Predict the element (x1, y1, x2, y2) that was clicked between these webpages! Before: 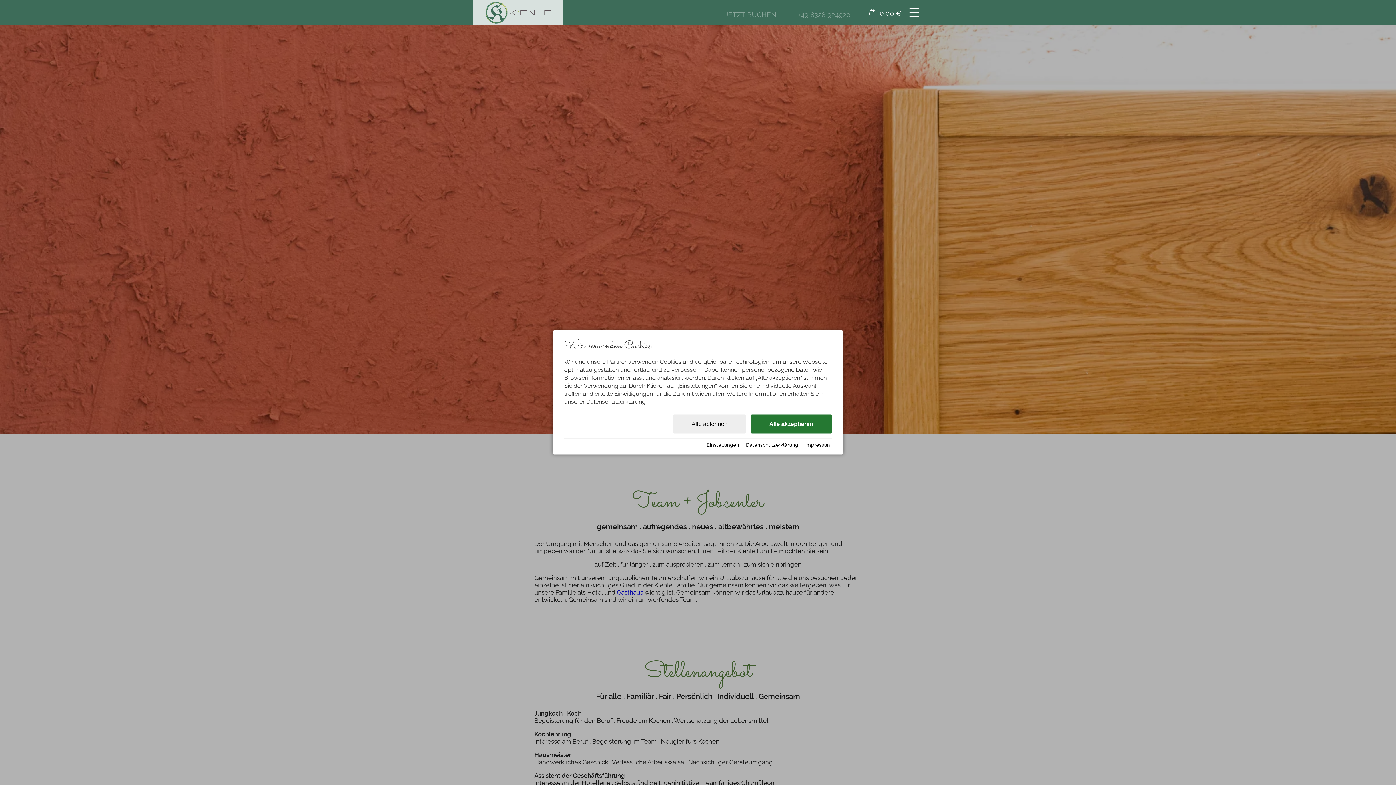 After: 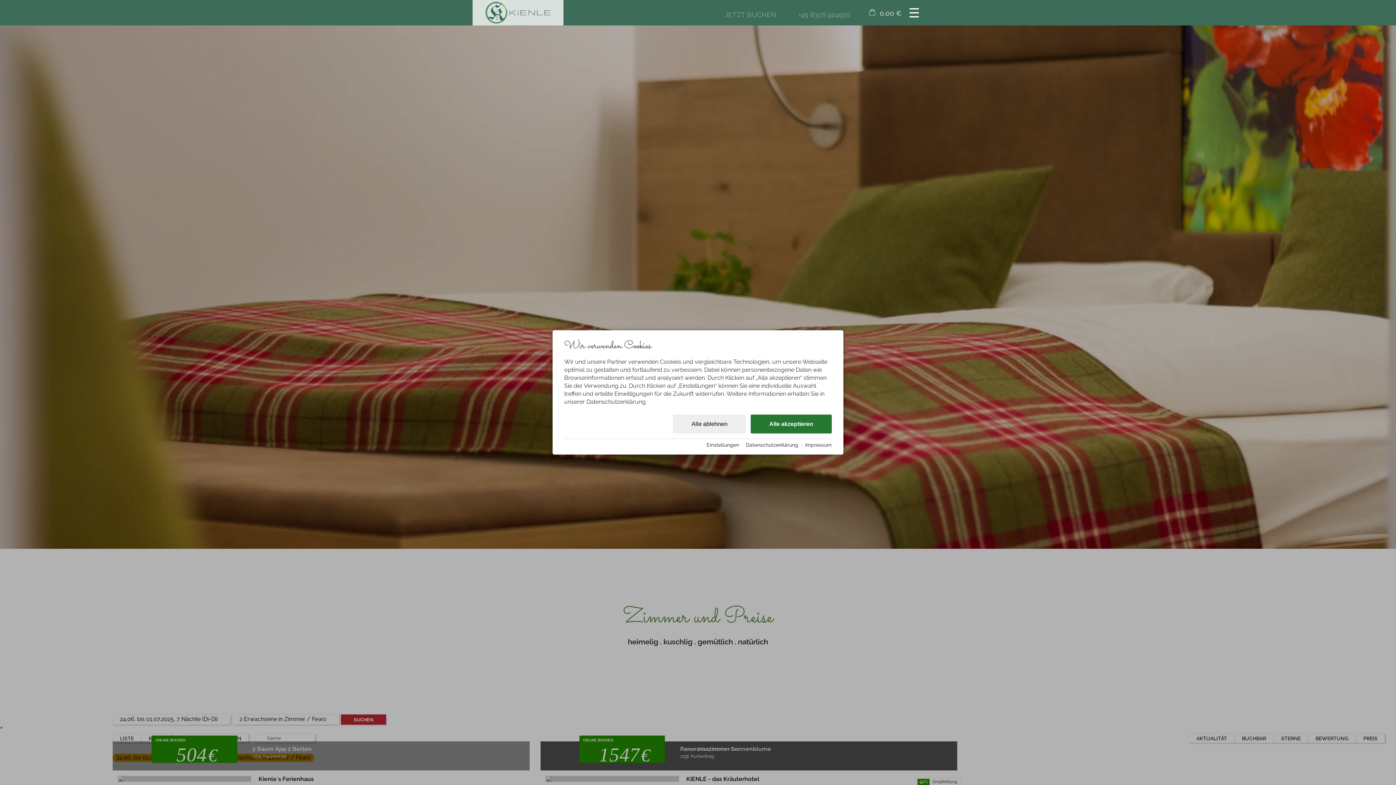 Action: label: JETZT BUCHEN bbox: (717, 7, 784, 21)